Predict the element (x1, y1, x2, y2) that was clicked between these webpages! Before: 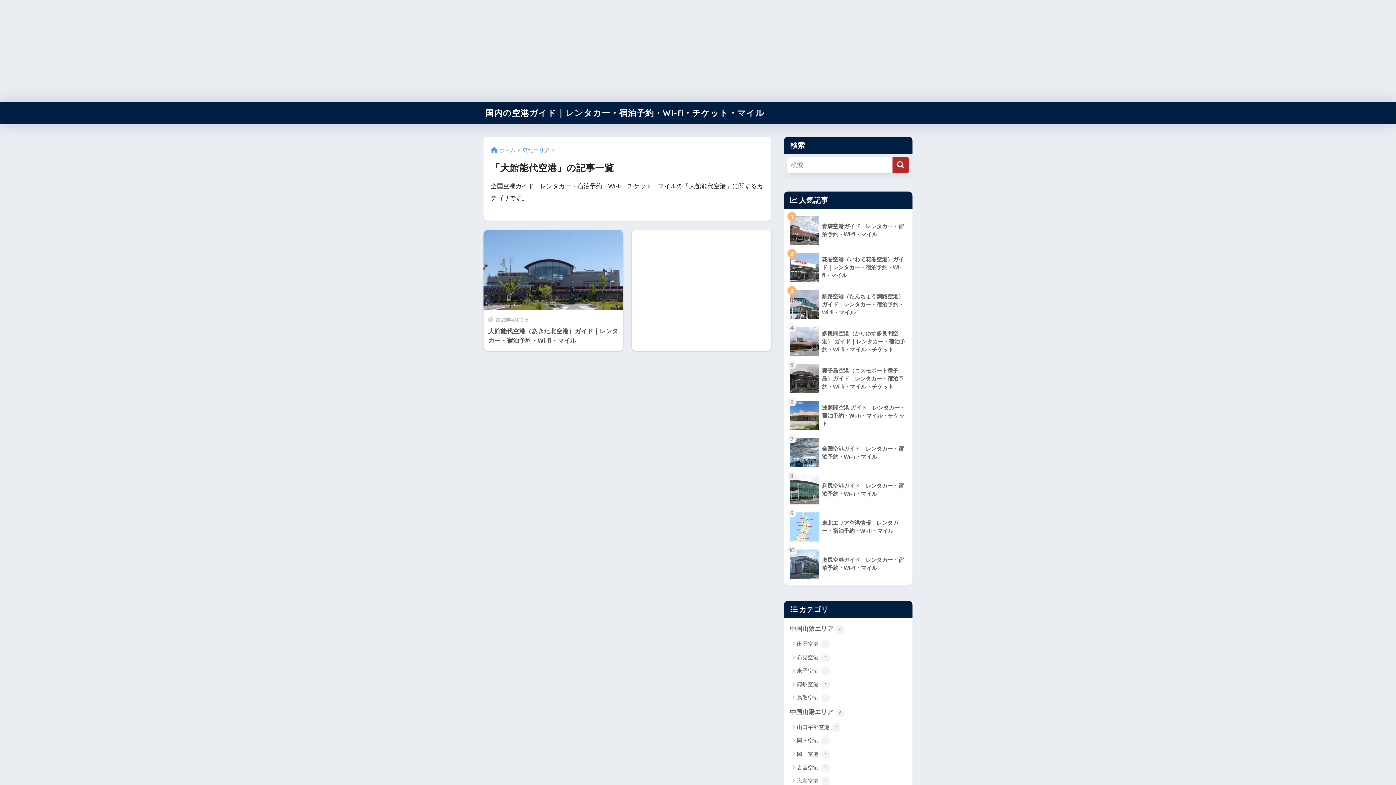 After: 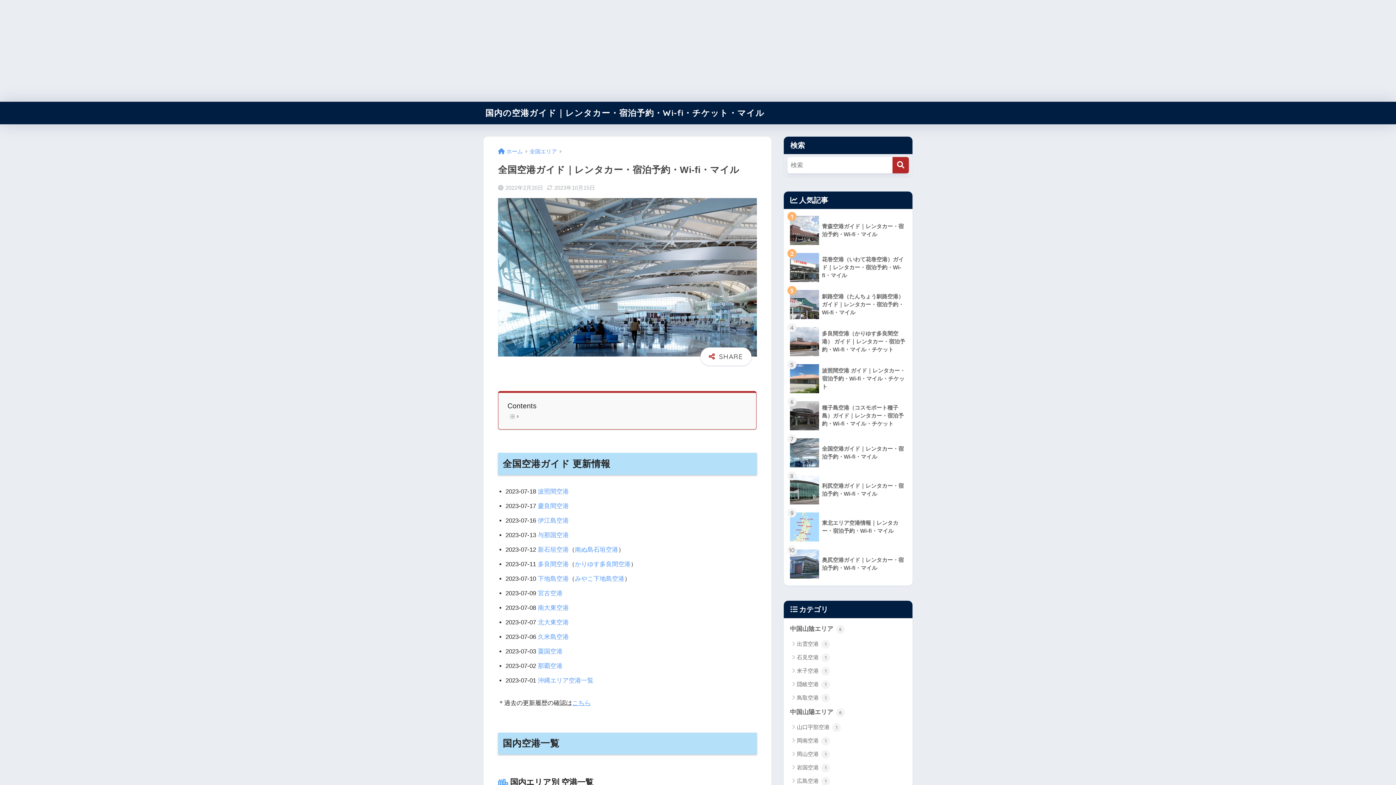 Action: label: 	全国空港ガイド｜レンタカー・宿泊予約・Wi-fi・マイル bbox: (787, 434, 909, 471)